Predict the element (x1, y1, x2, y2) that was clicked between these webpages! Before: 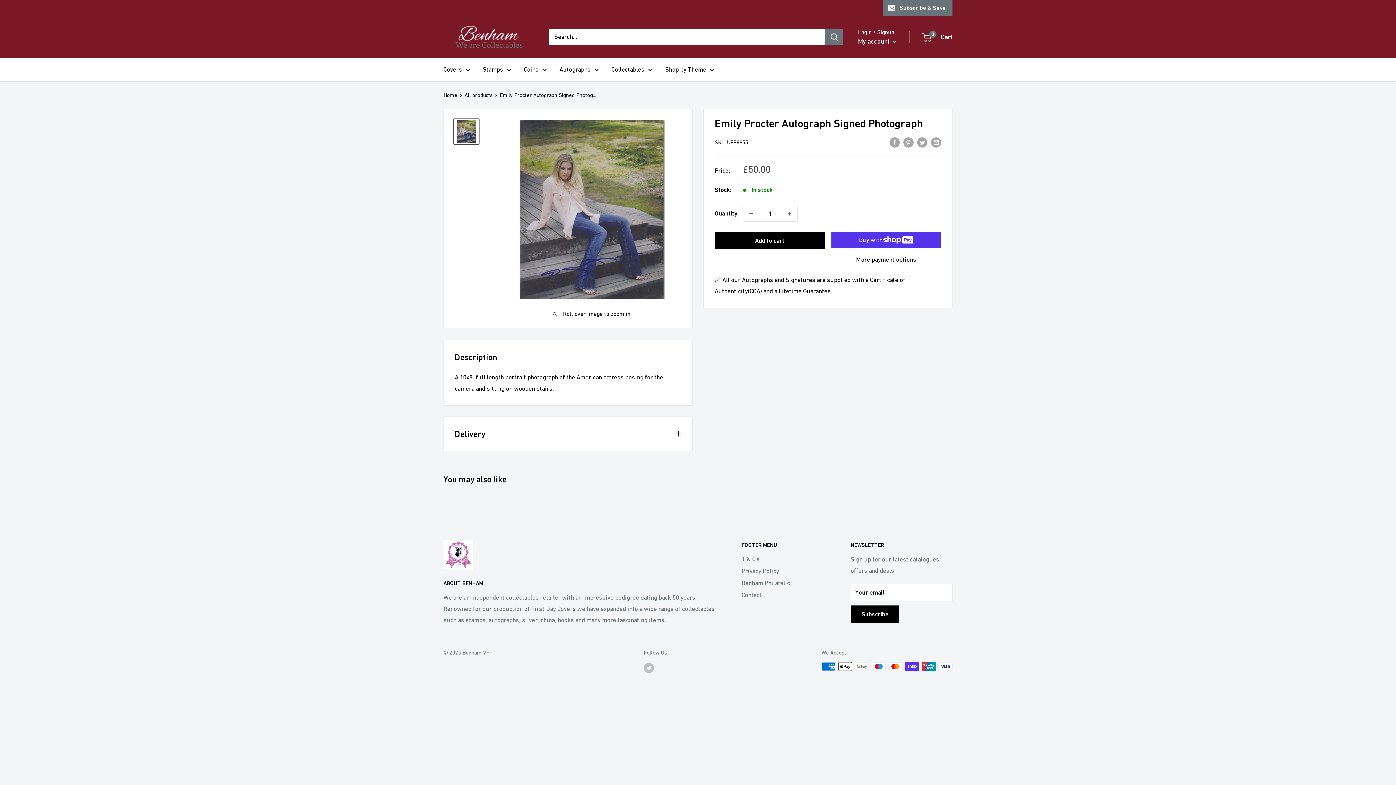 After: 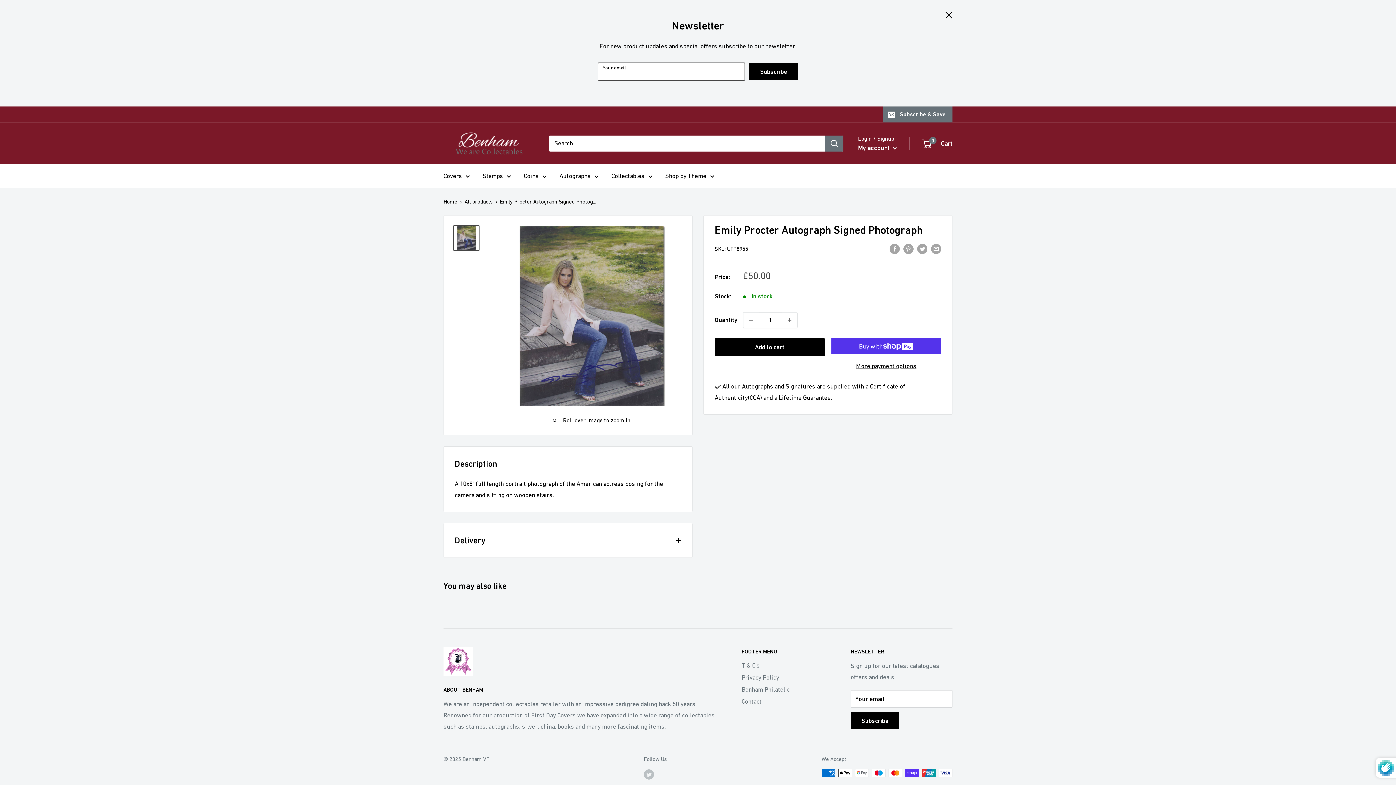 Action: label: Subscribe & Save bbox: (882, 0, 952, 15)